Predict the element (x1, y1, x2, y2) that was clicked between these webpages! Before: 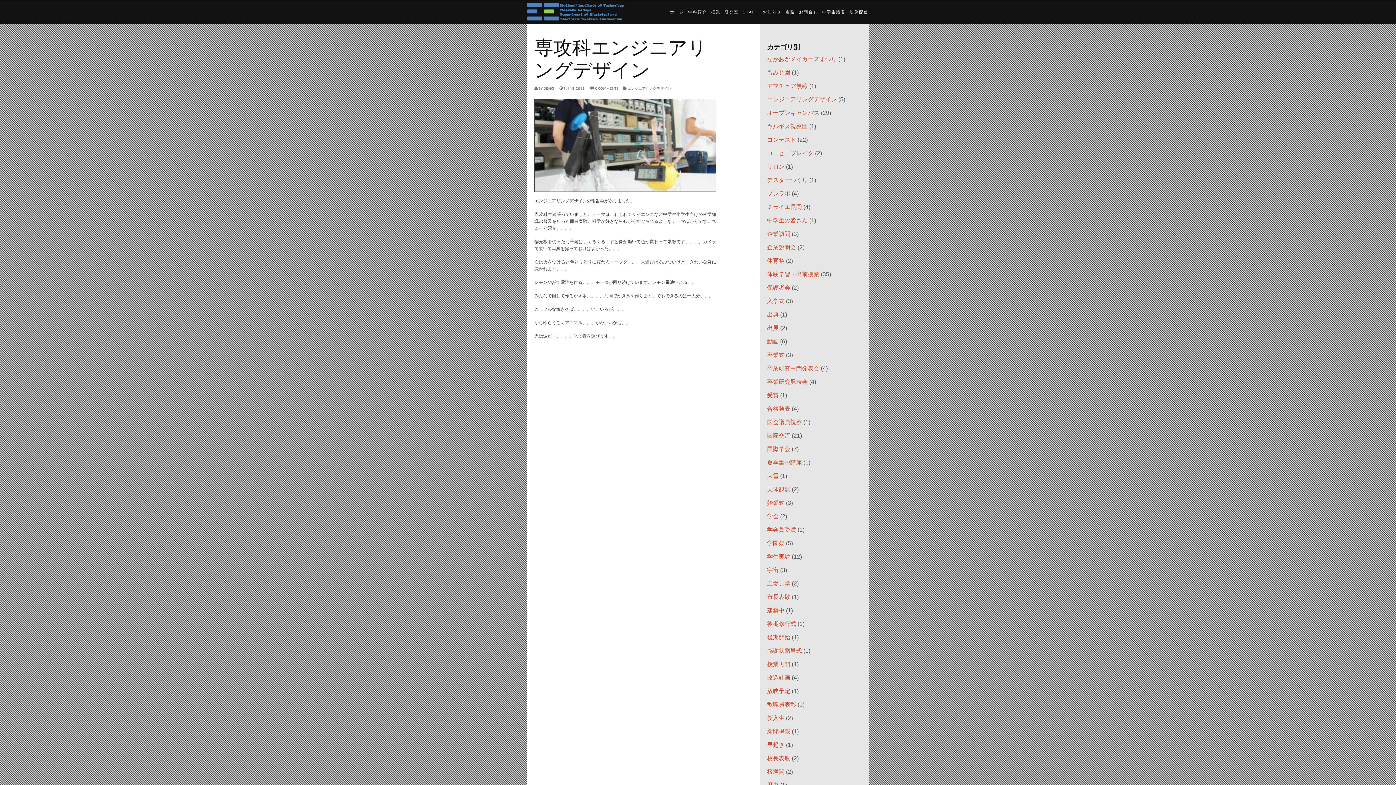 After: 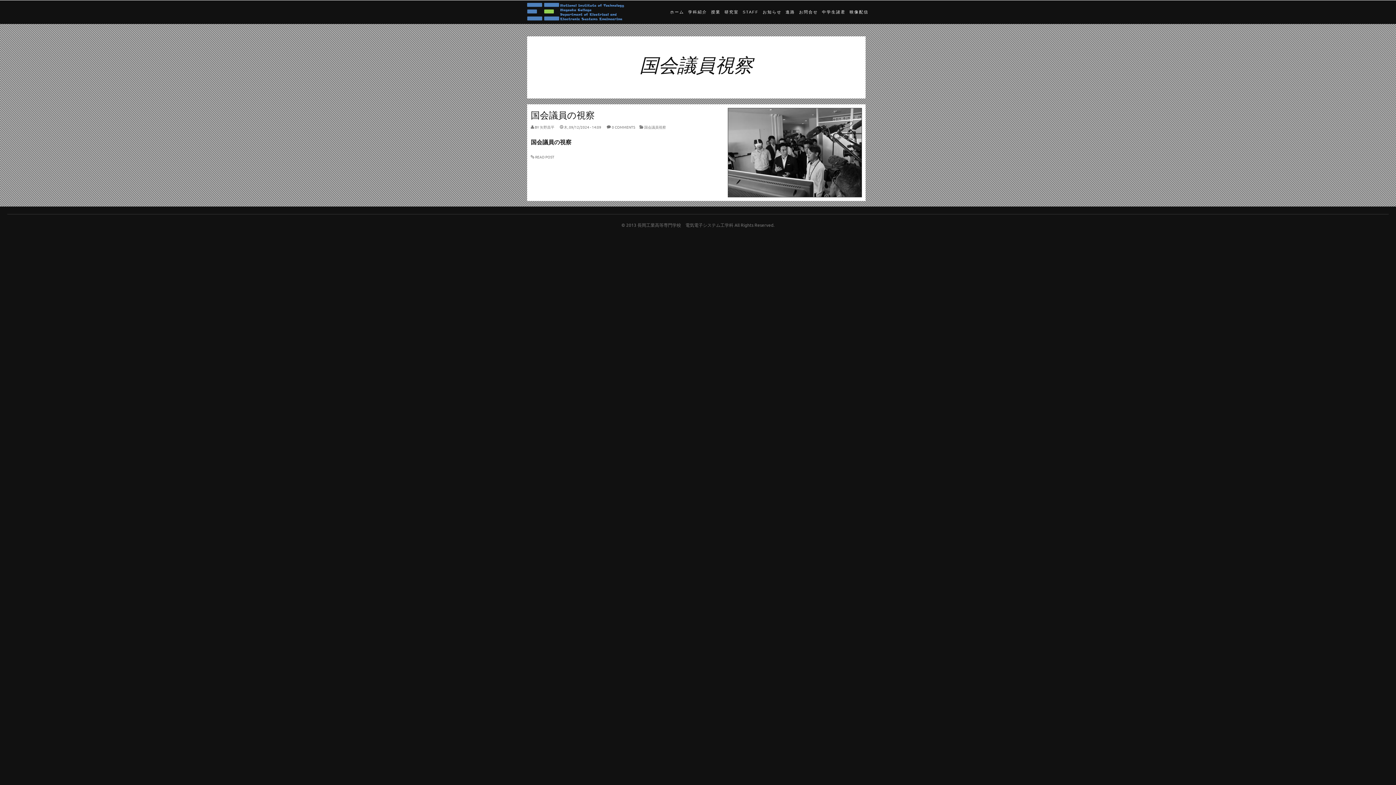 Action: bbox: (767, 419, 802, 425) label: 国会議員視察